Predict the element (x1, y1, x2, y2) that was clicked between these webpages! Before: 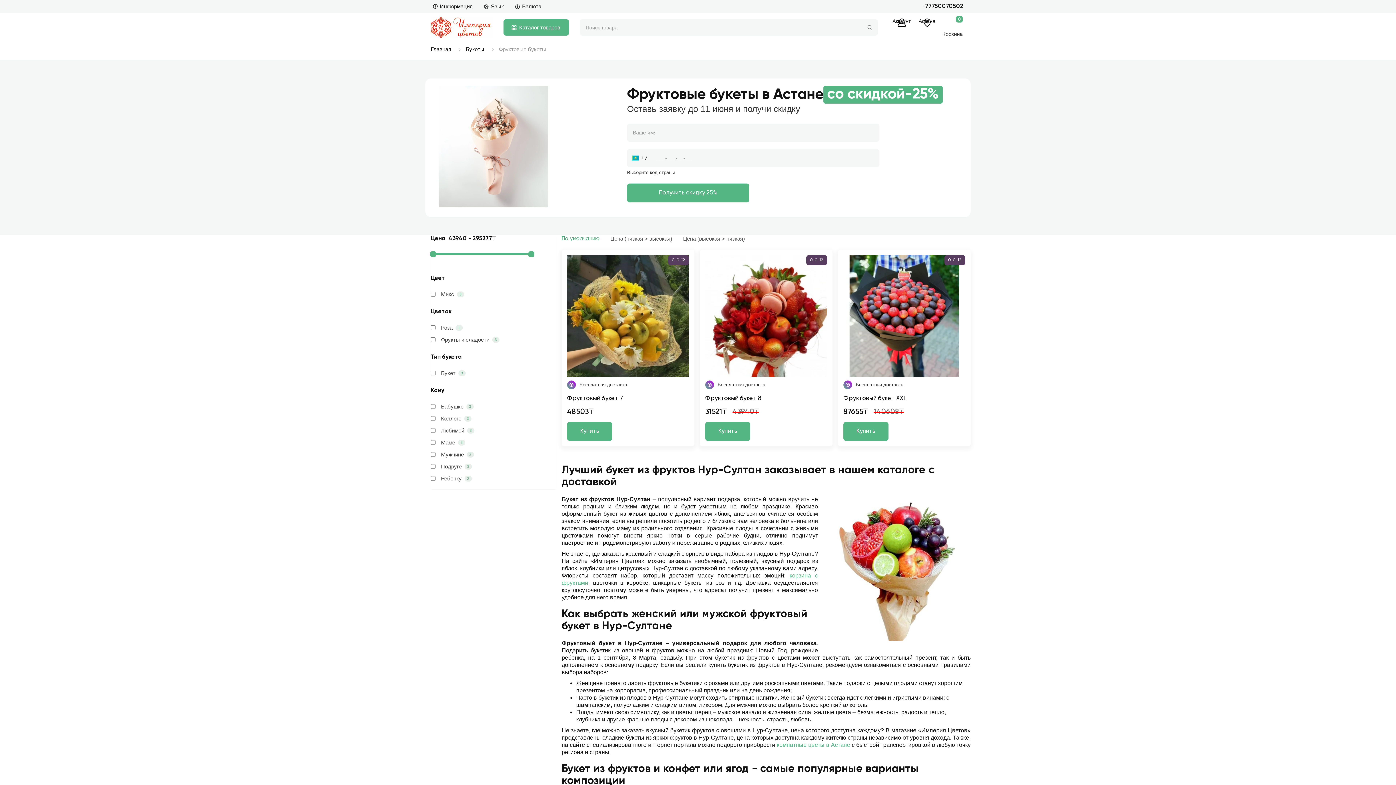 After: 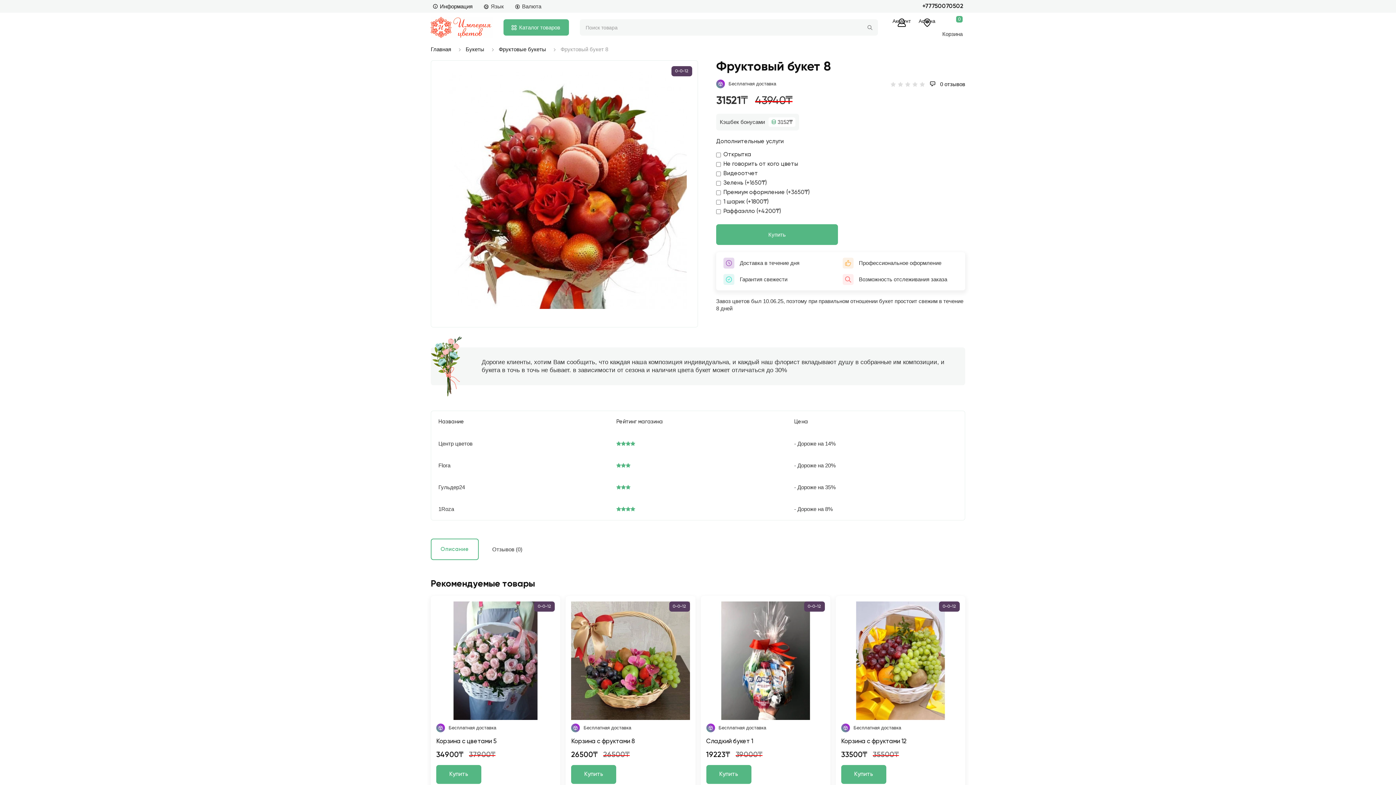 Action: bbox: (705, 255, 827, 377)